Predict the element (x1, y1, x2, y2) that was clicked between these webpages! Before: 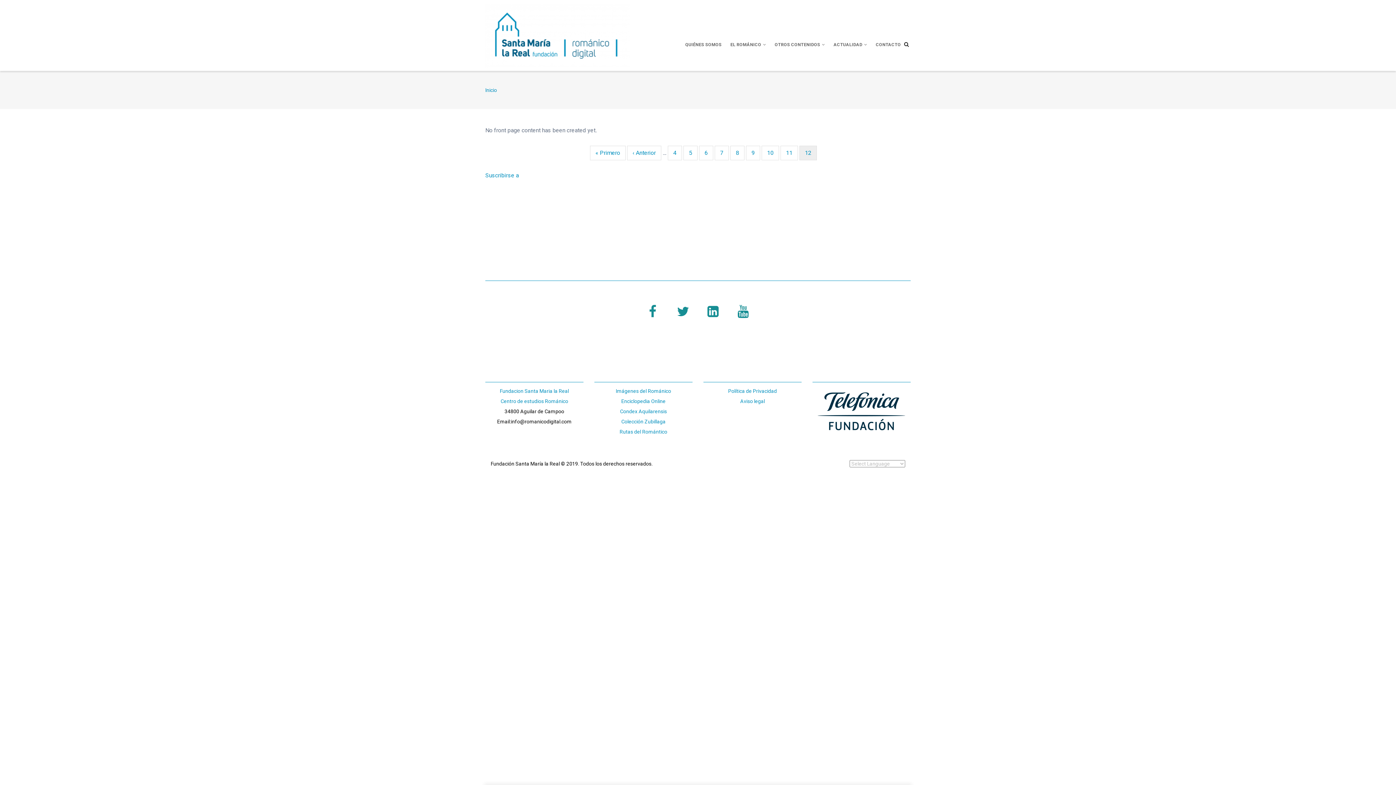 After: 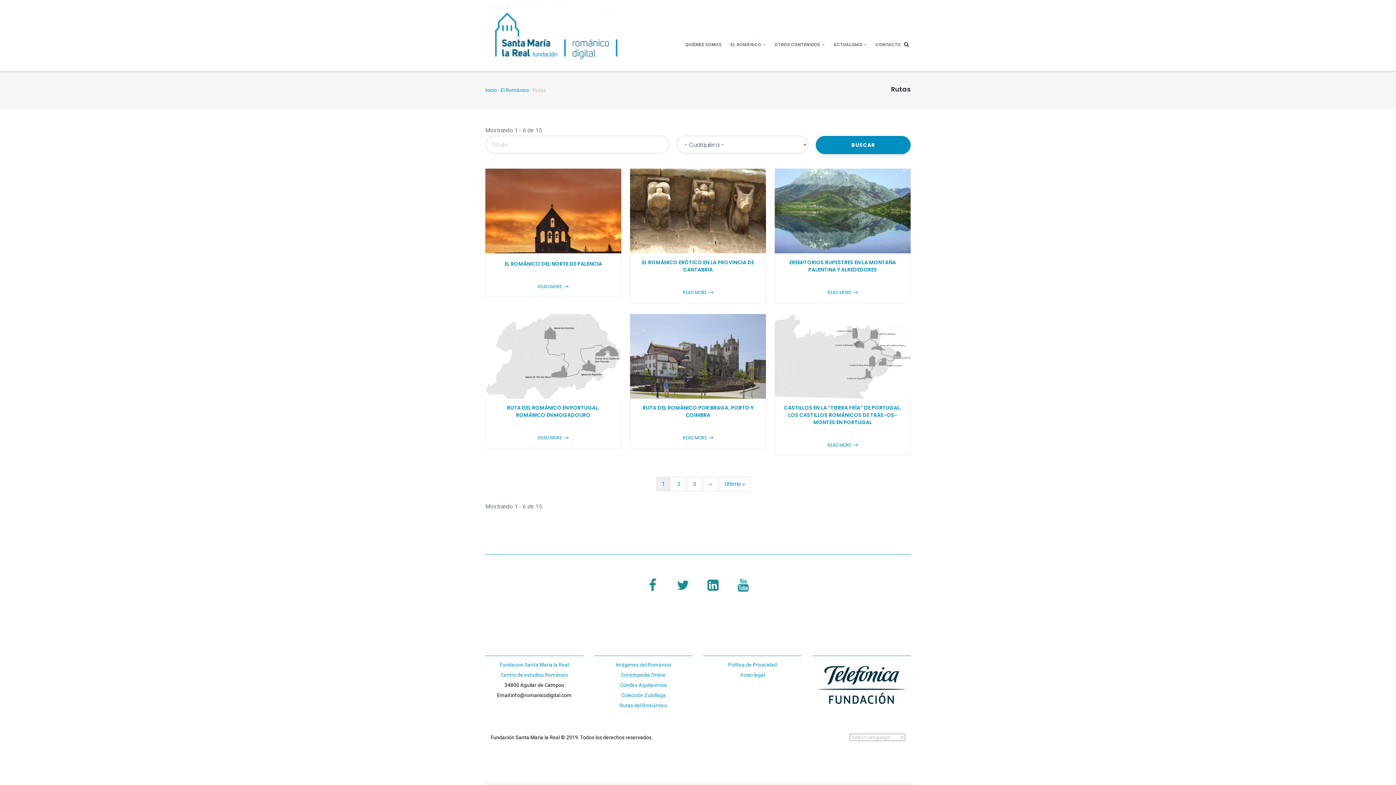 Action: label: Rutas del Romántico bbox: (619, 429, 667, 434)